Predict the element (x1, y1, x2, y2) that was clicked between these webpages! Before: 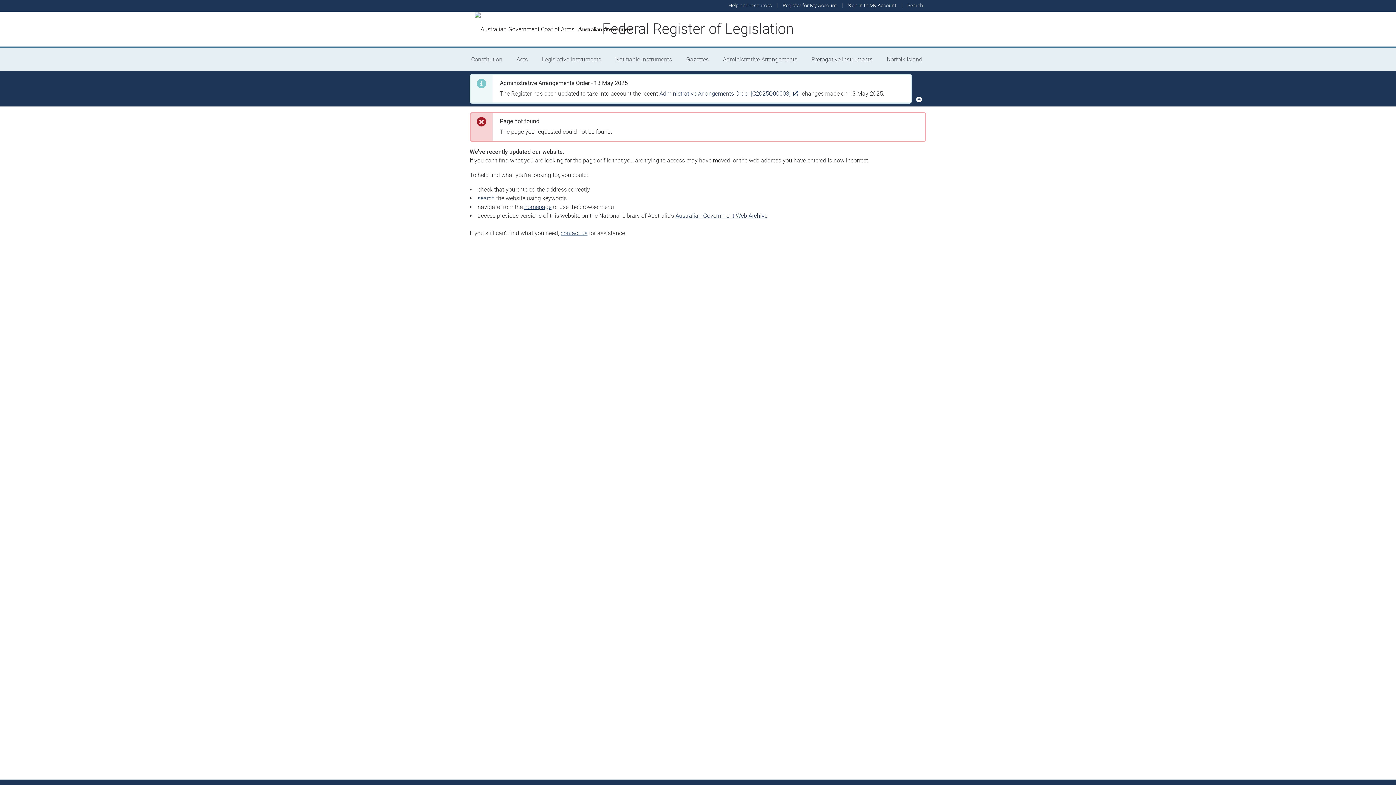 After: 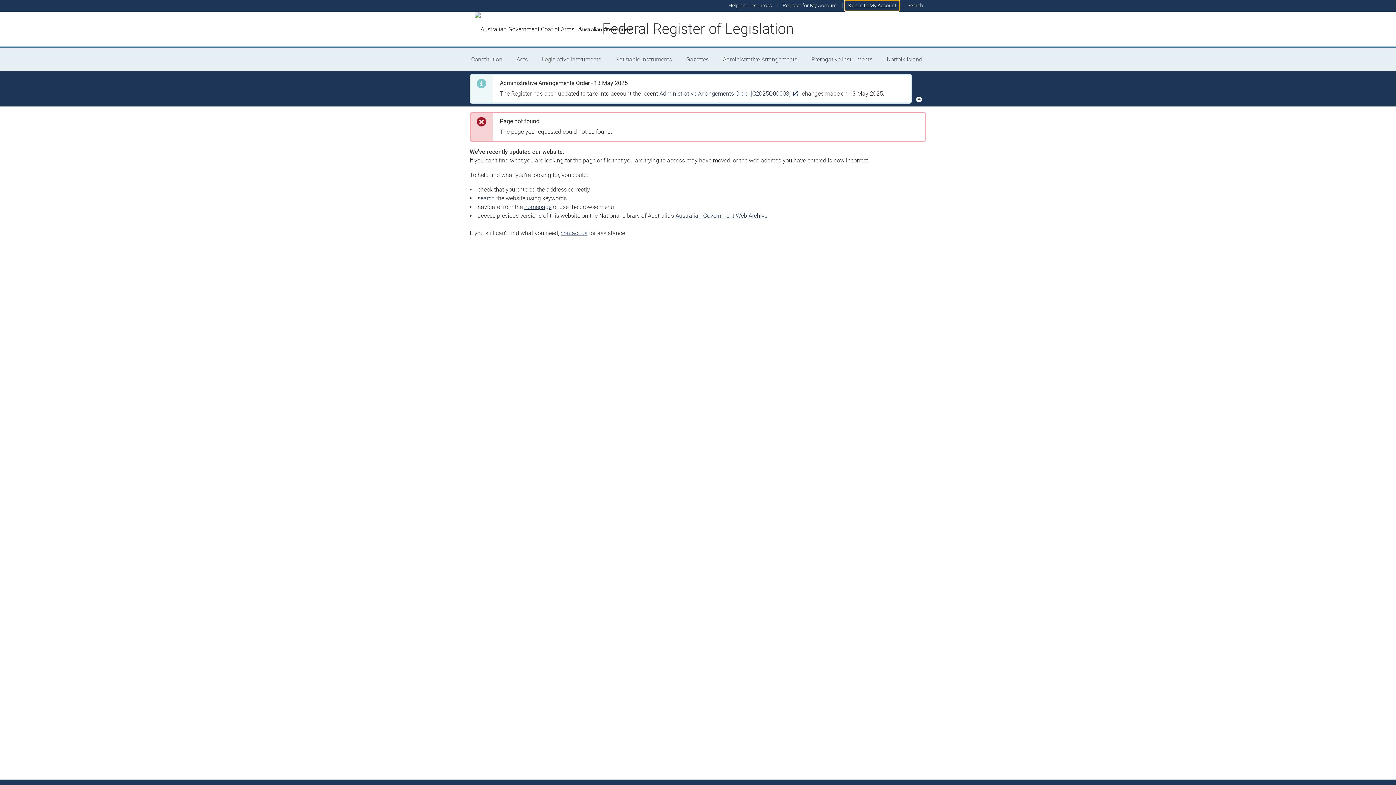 Action: bbox: (844, 0, 900, 11) label: Sign in to My Account